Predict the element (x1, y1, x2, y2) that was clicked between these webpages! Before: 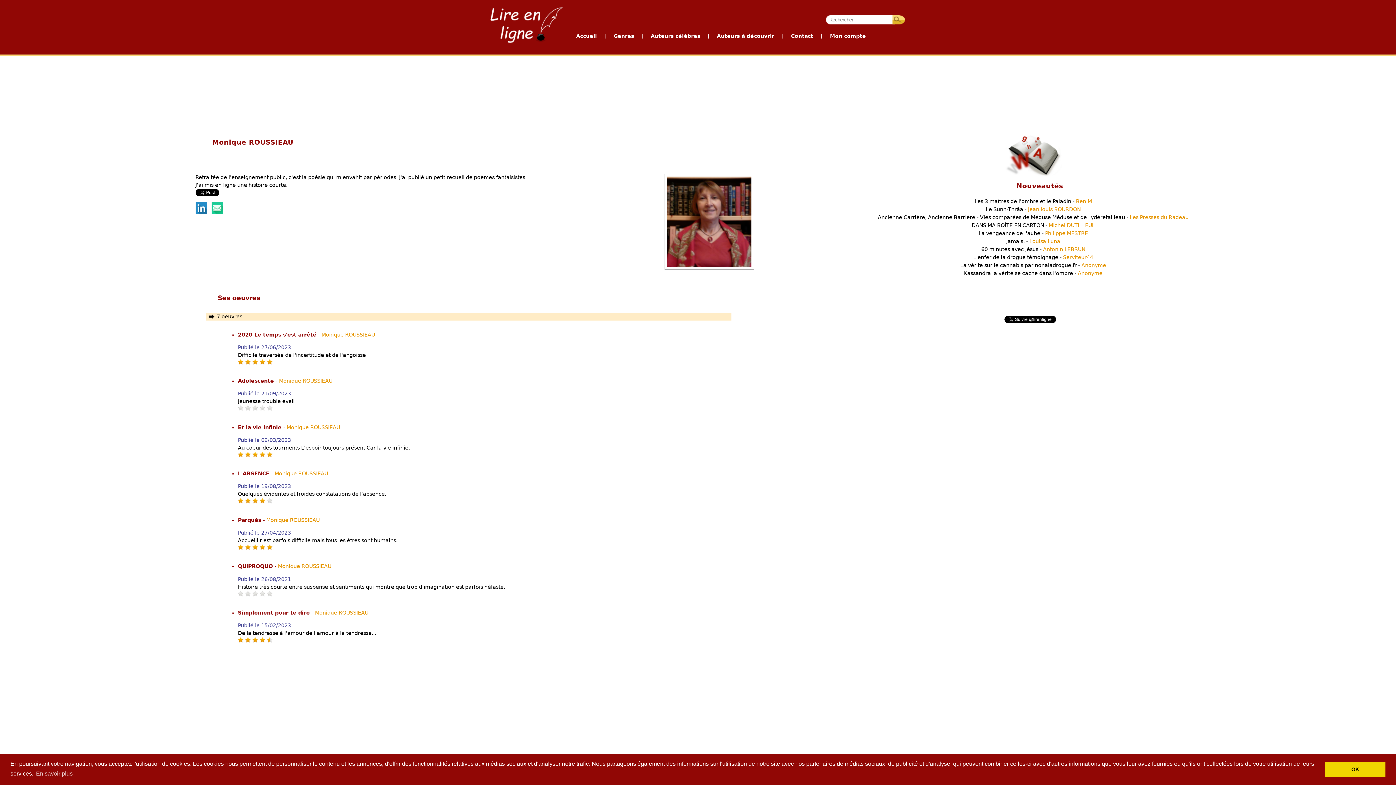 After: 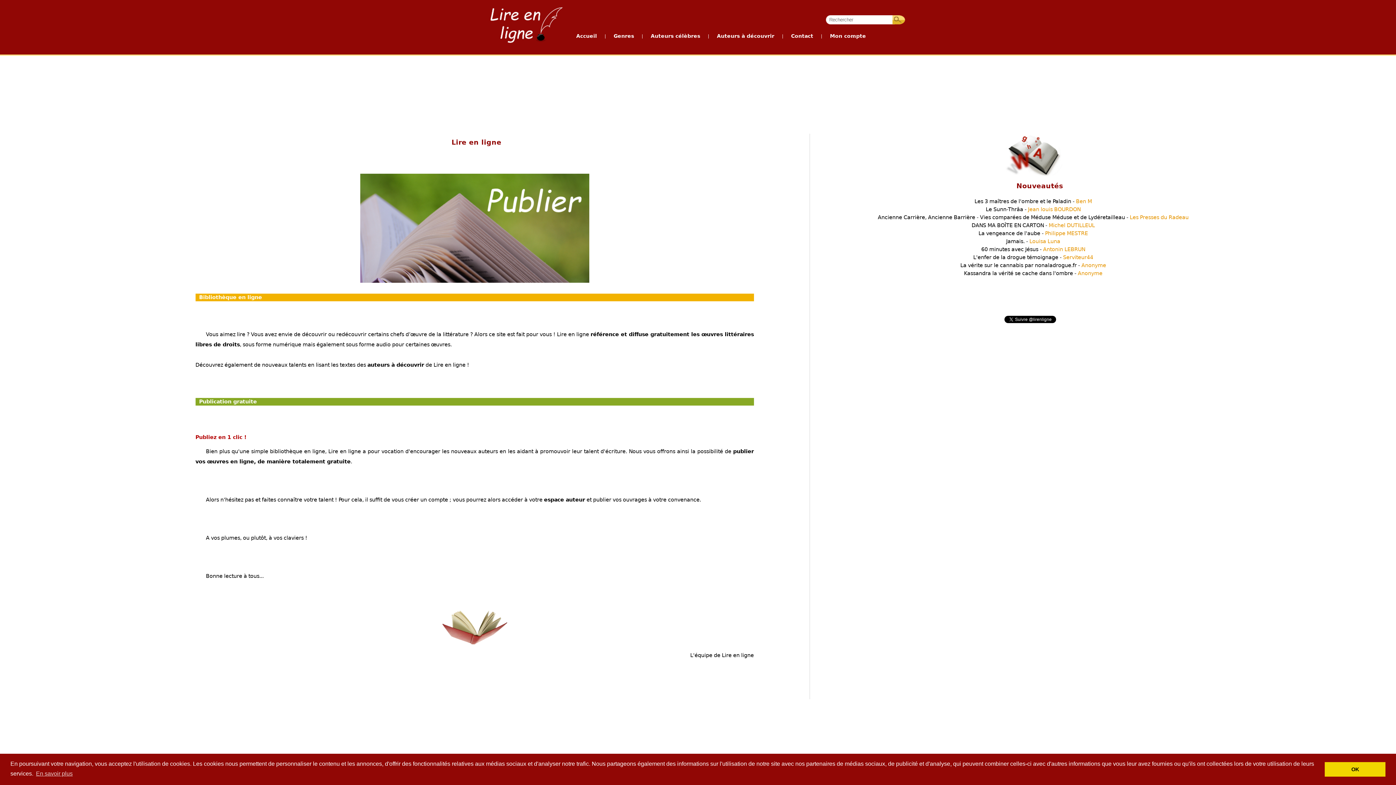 Action: label: Accueil bbox: (574, 30, 598, 42)